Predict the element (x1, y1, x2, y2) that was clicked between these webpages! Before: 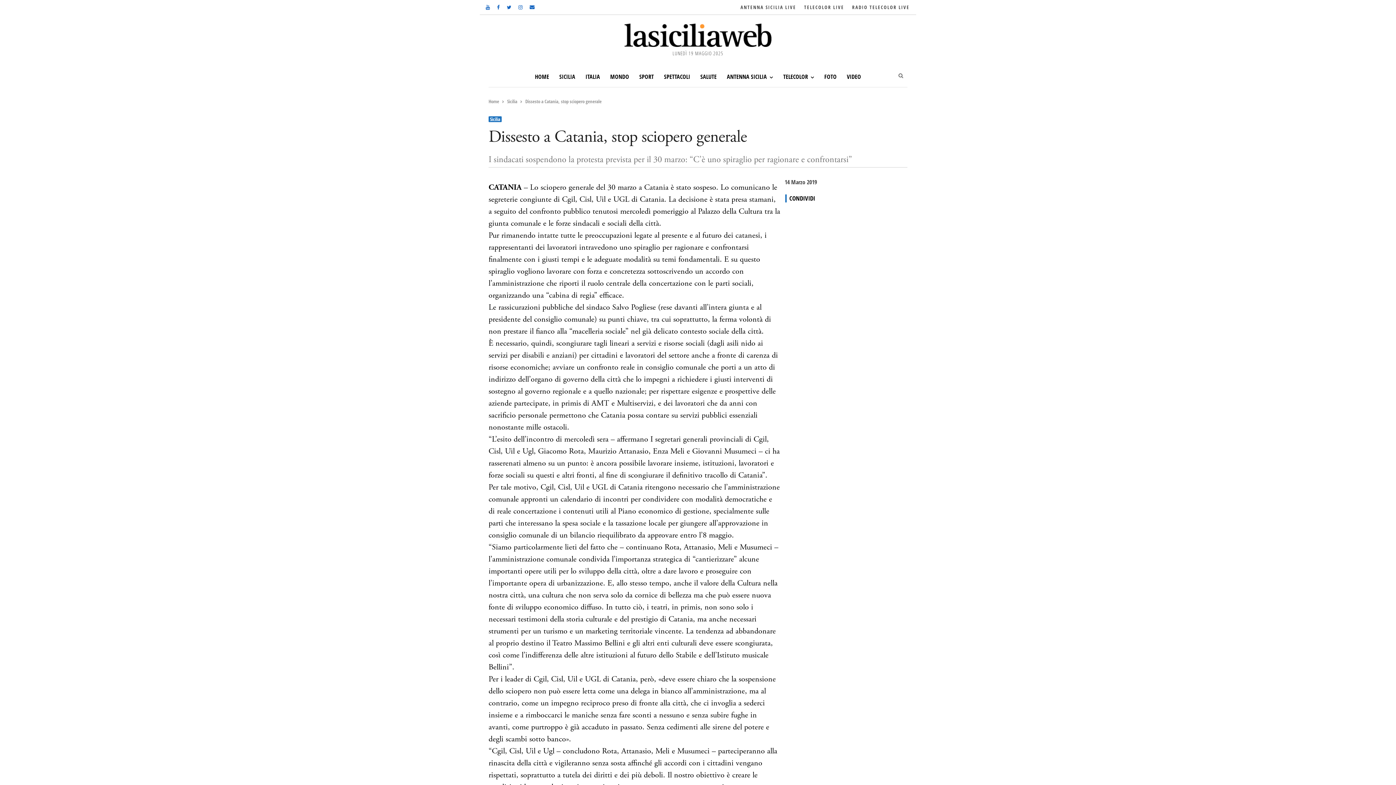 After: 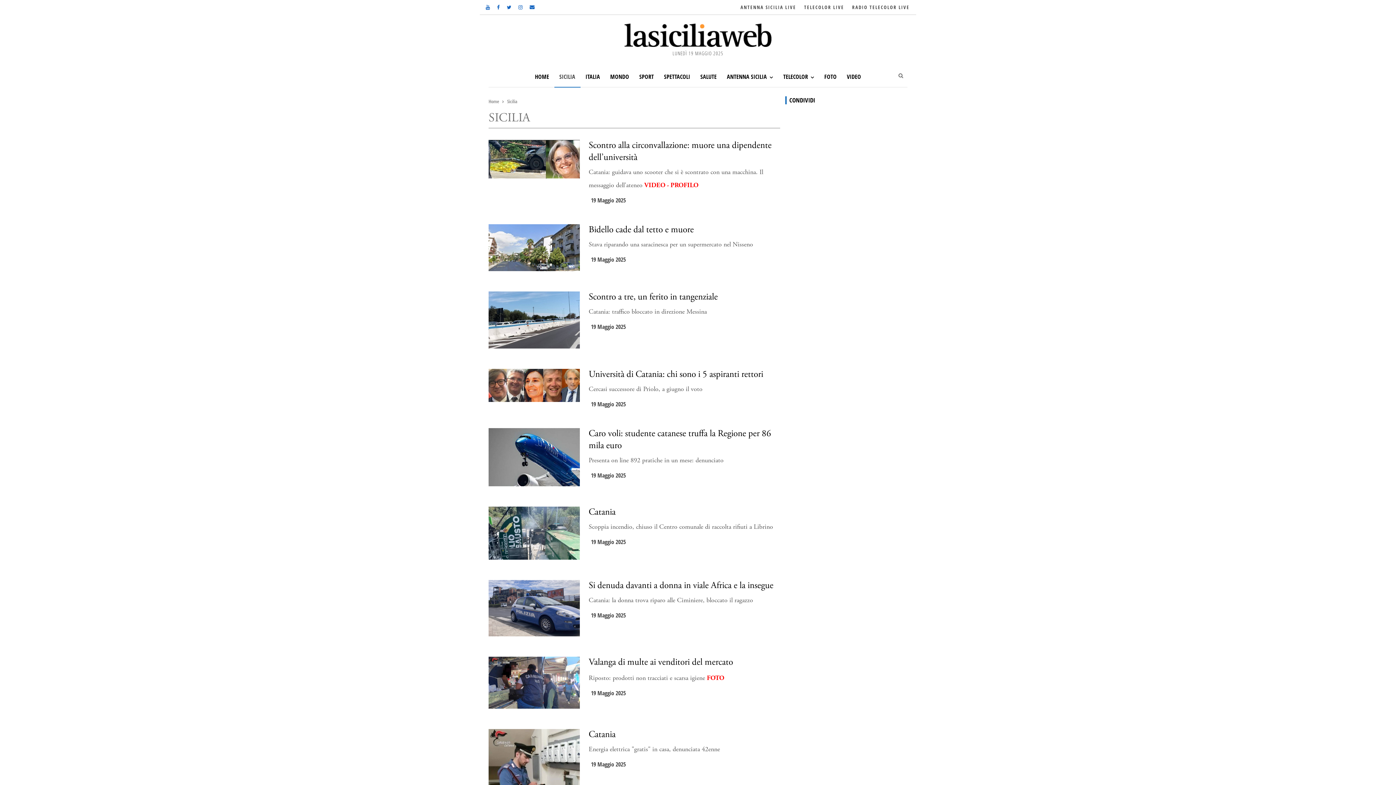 Action: bbox: (507, 98, 517, 104) label: Sicilia